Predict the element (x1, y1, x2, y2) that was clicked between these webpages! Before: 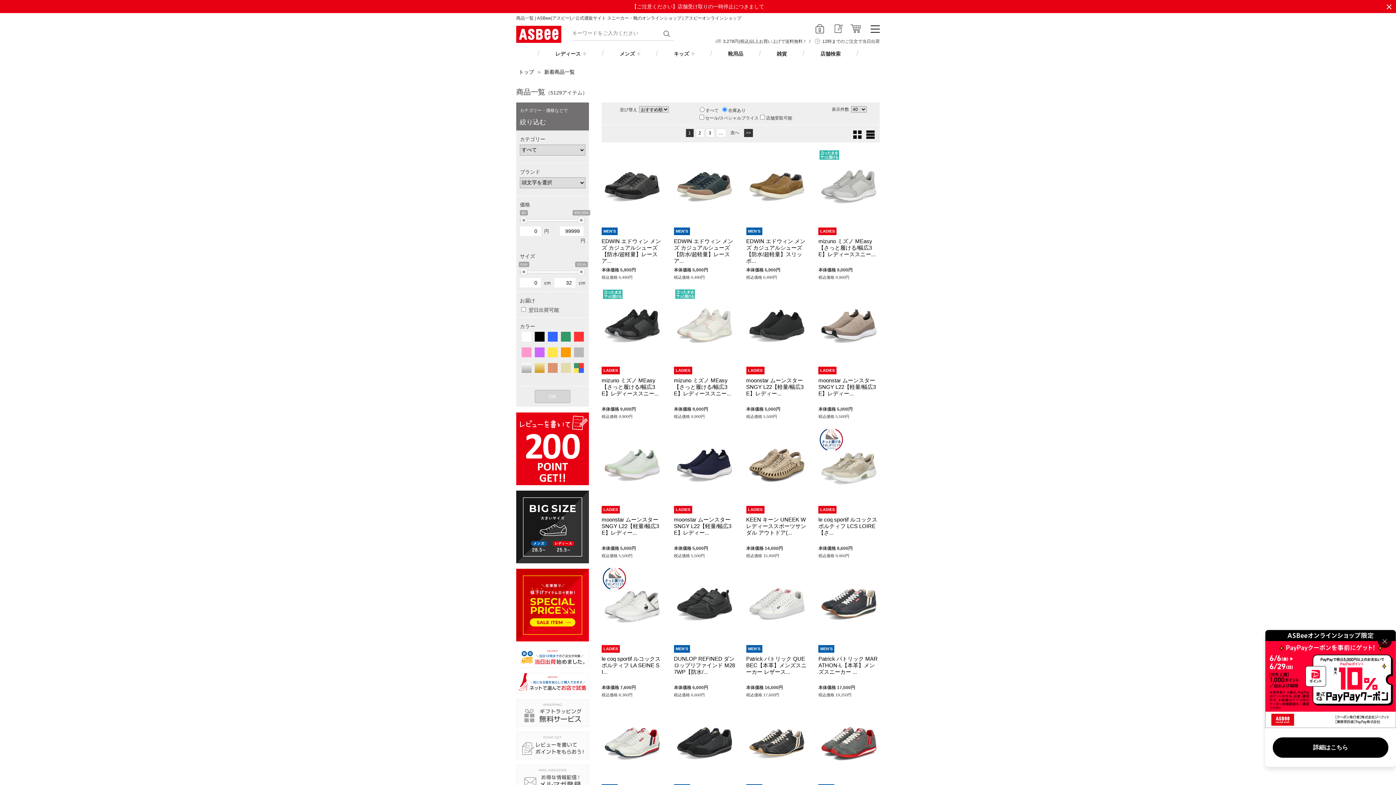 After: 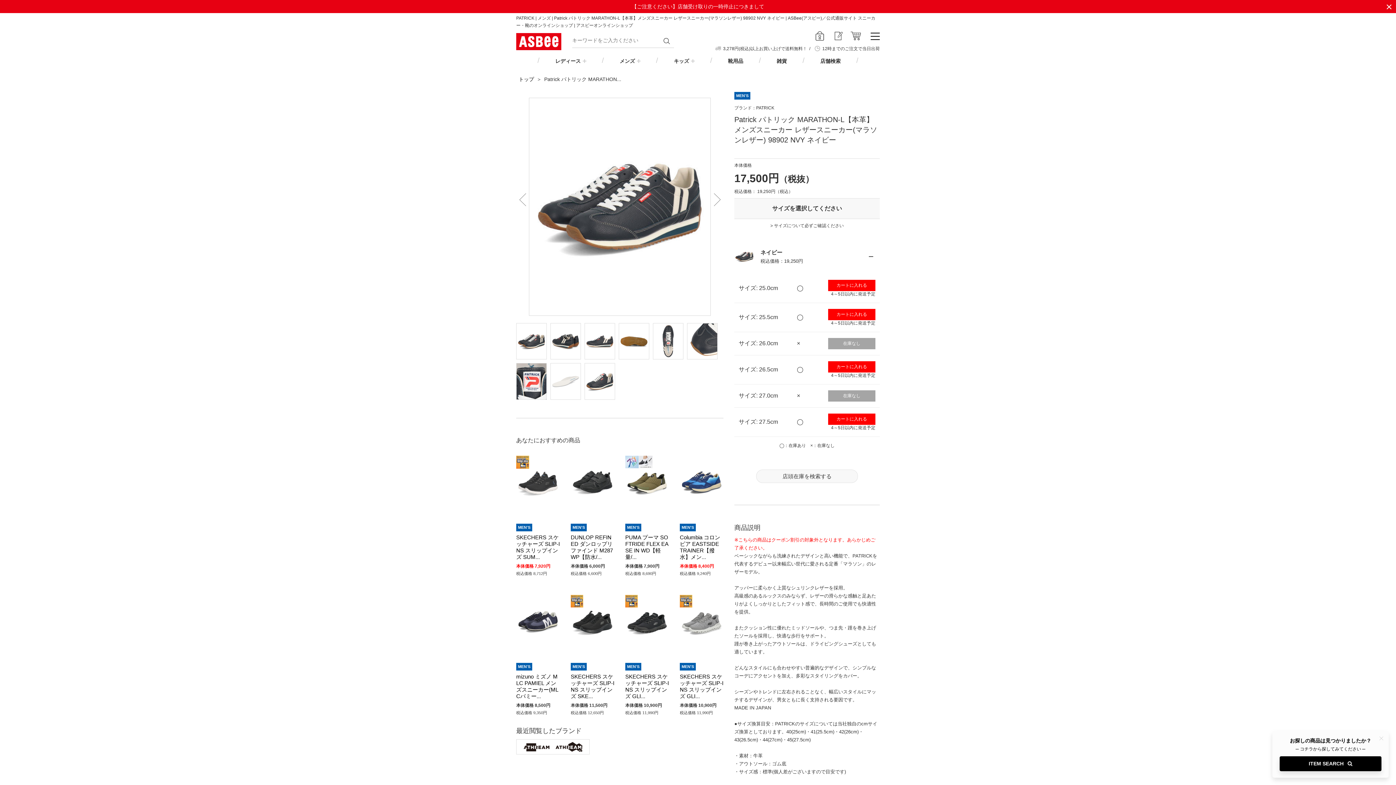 Action: label: Patrick パトリック MARATHON-L【本革】メンズスニーカー ... bbox: (818, 656, 877, 675)